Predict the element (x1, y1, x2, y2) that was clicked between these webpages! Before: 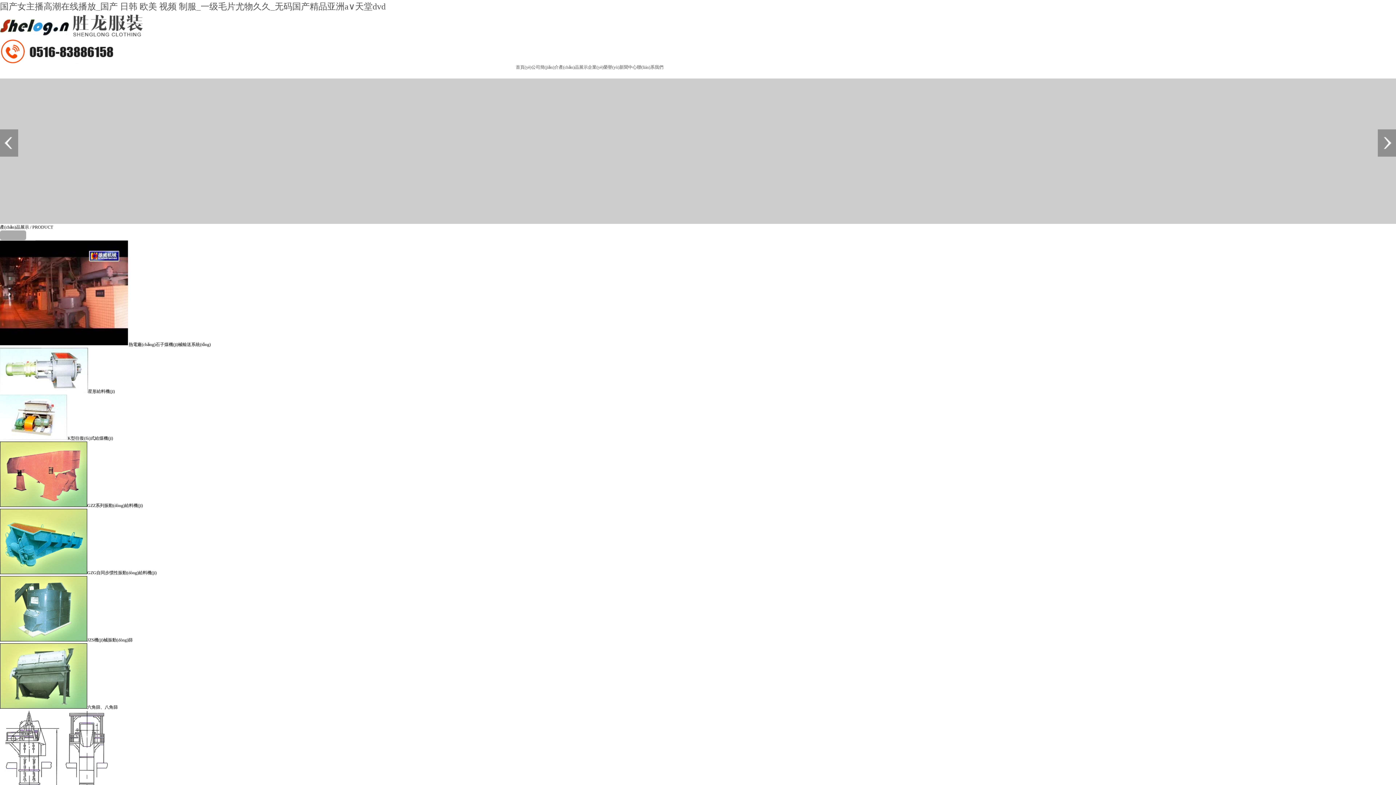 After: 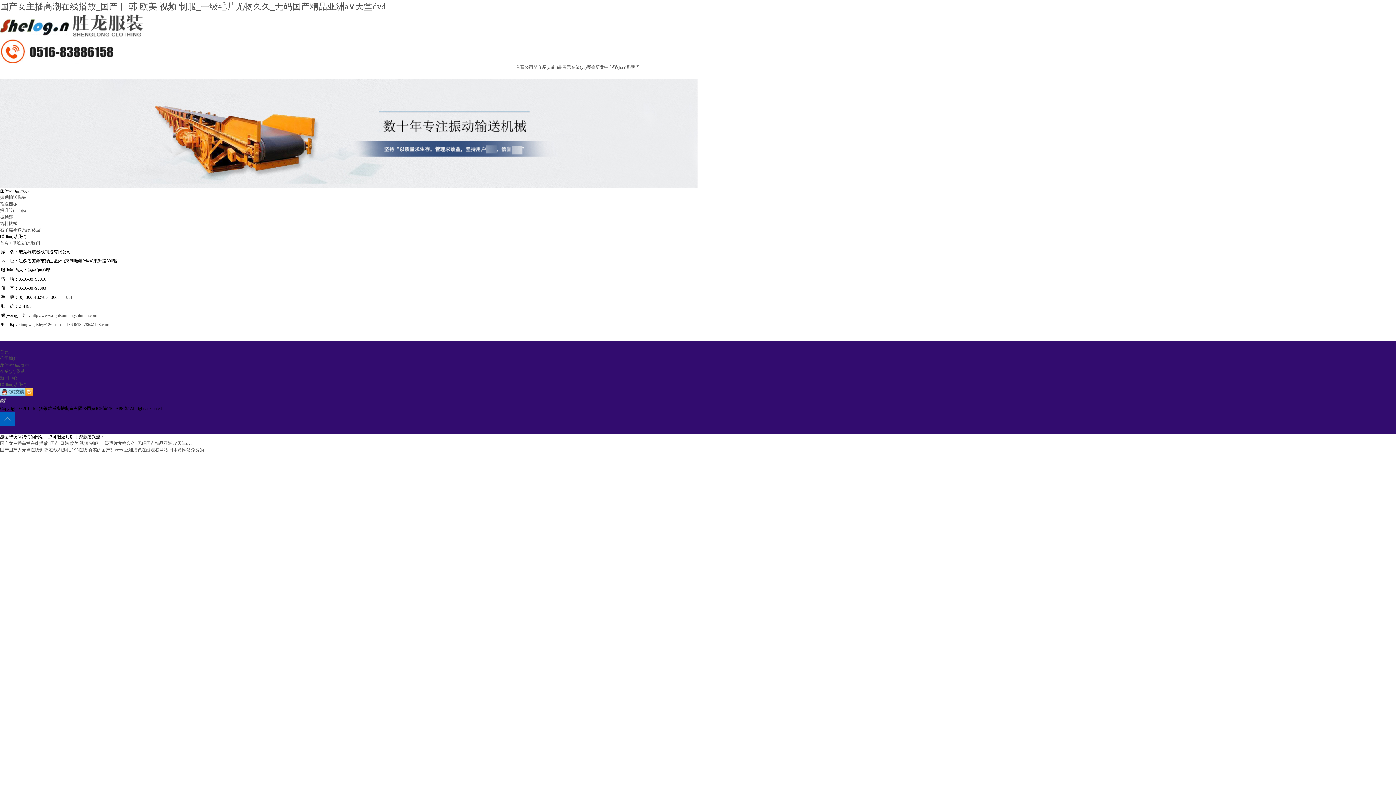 Action: label: 聯(lián)系我們 bbox: (637, 64, 663, 70)